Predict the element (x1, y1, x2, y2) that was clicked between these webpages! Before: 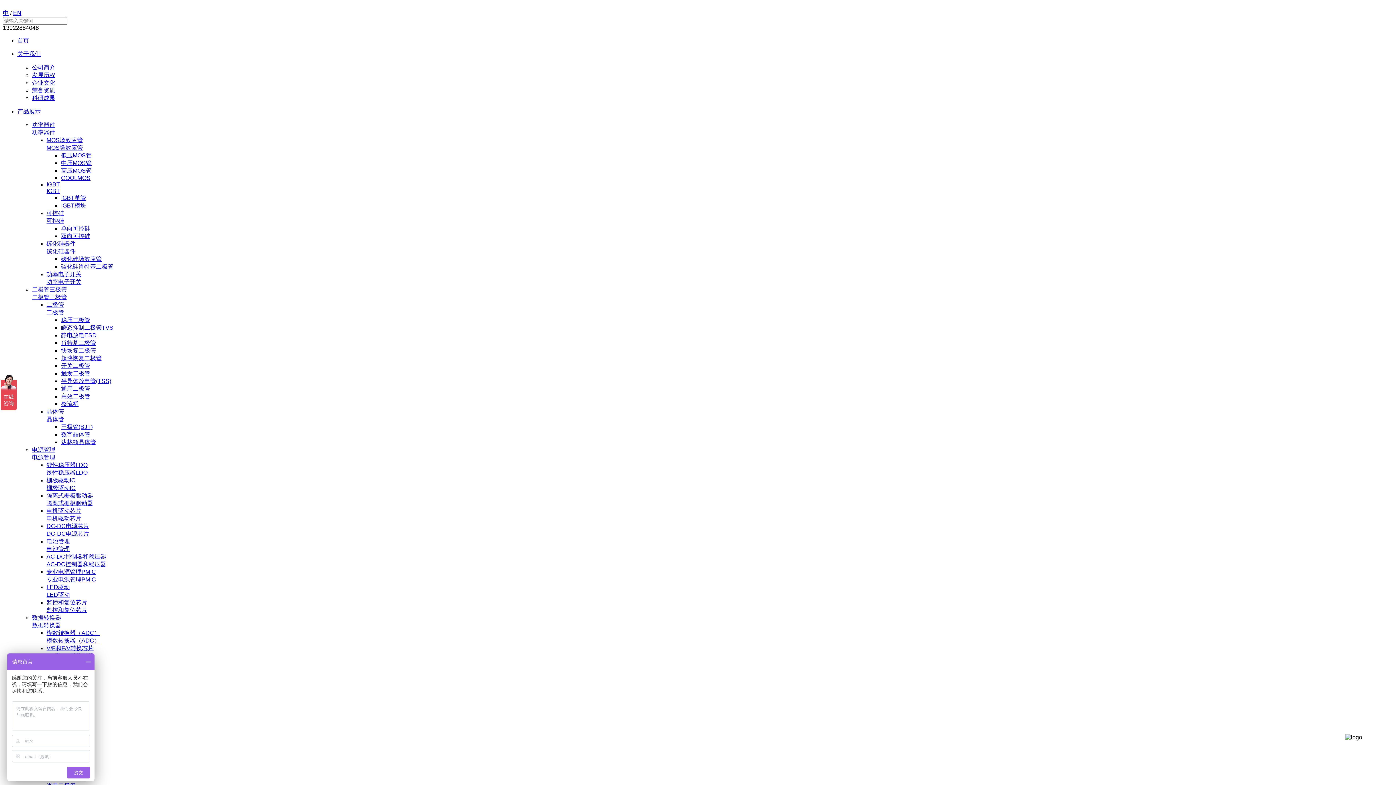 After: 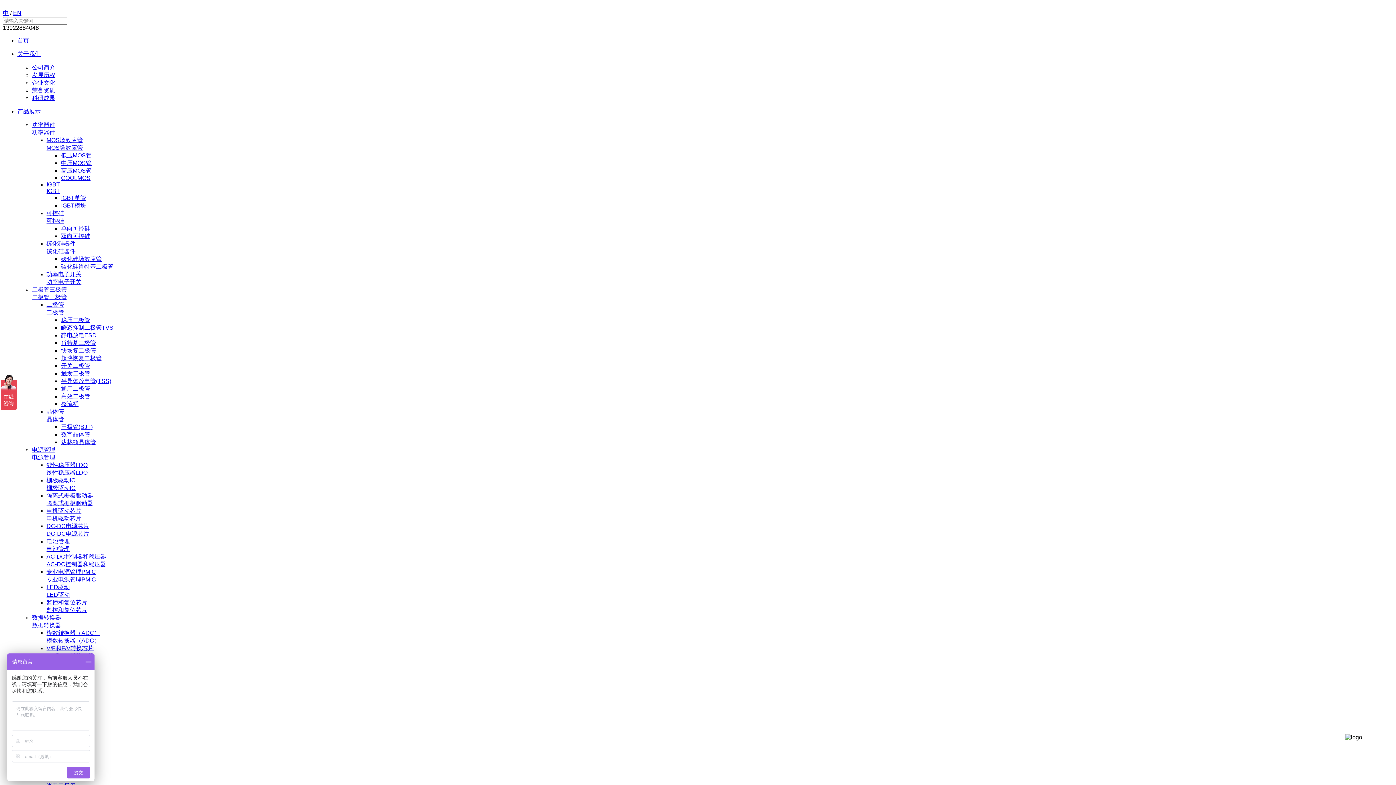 Action: label: 模数转换器（ADC） bbox: (46, 637, 100, 644)